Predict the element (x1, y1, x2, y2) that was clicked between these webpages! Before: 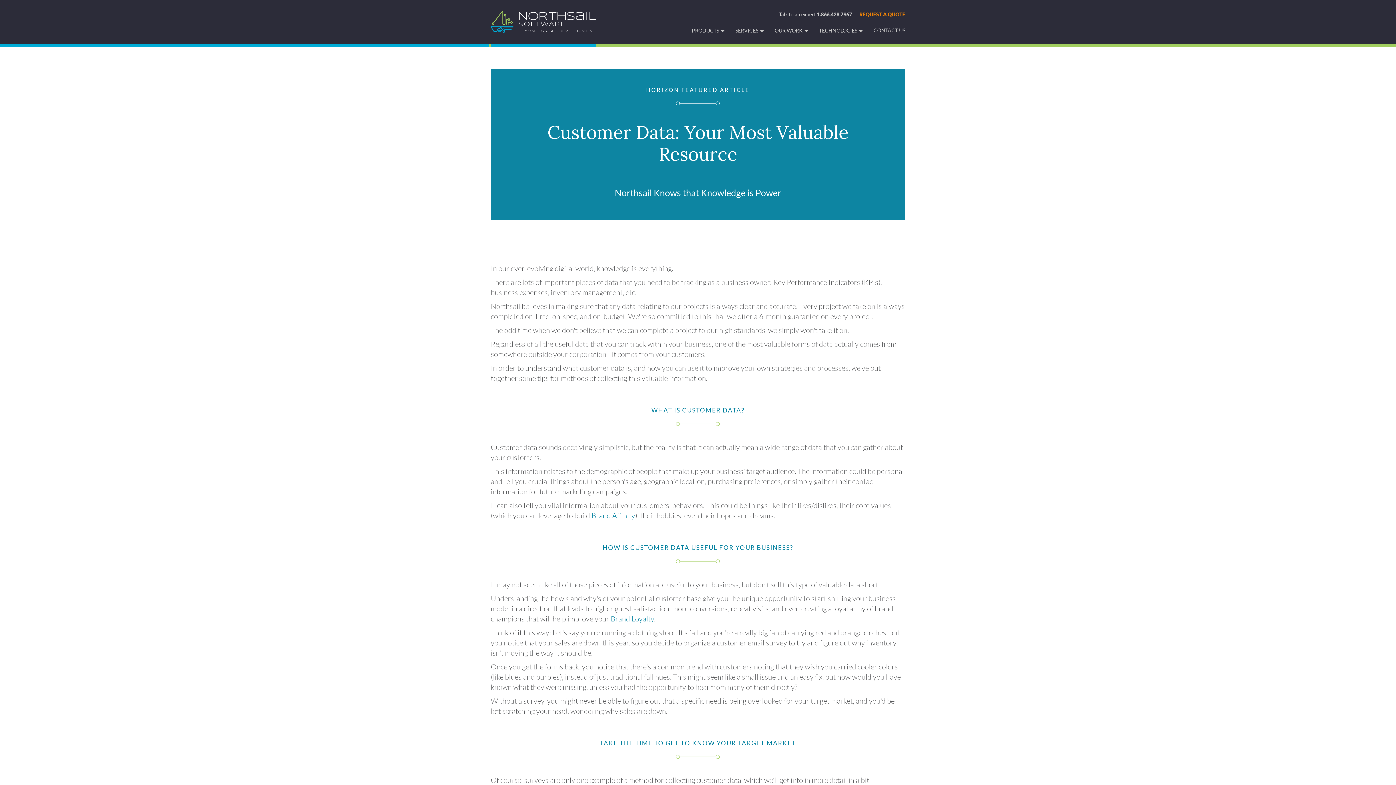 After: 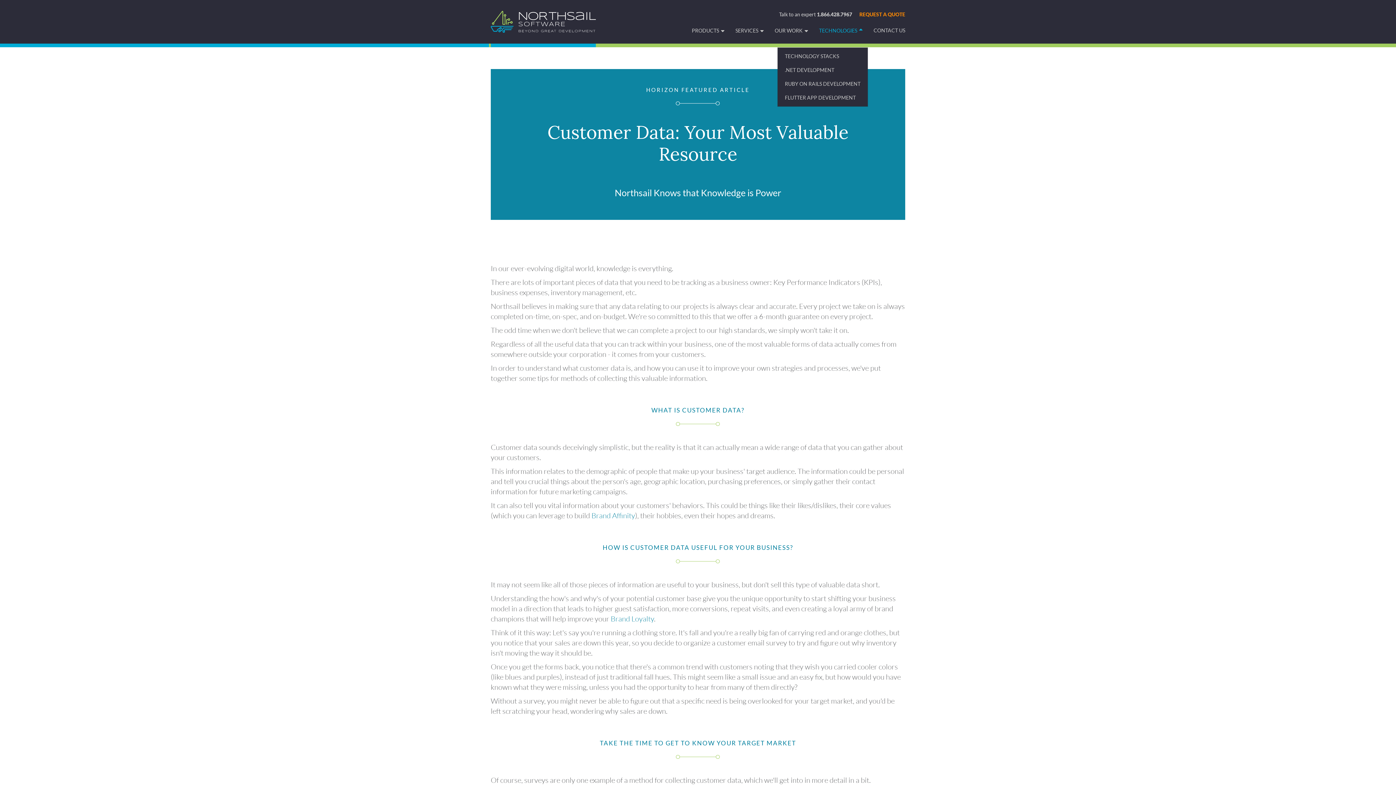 Action: label: TECHNOLOGIES bbox: (813, 28, 868, 34)